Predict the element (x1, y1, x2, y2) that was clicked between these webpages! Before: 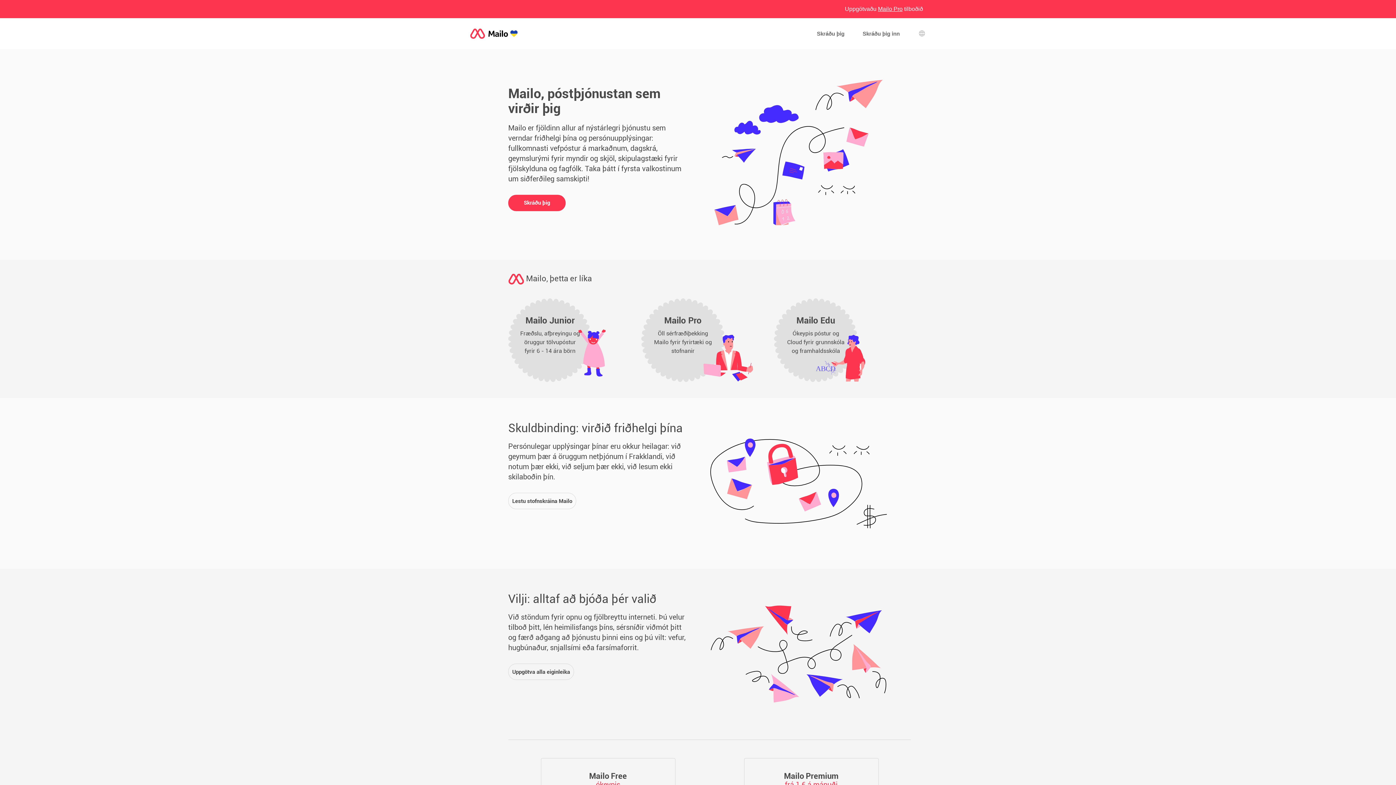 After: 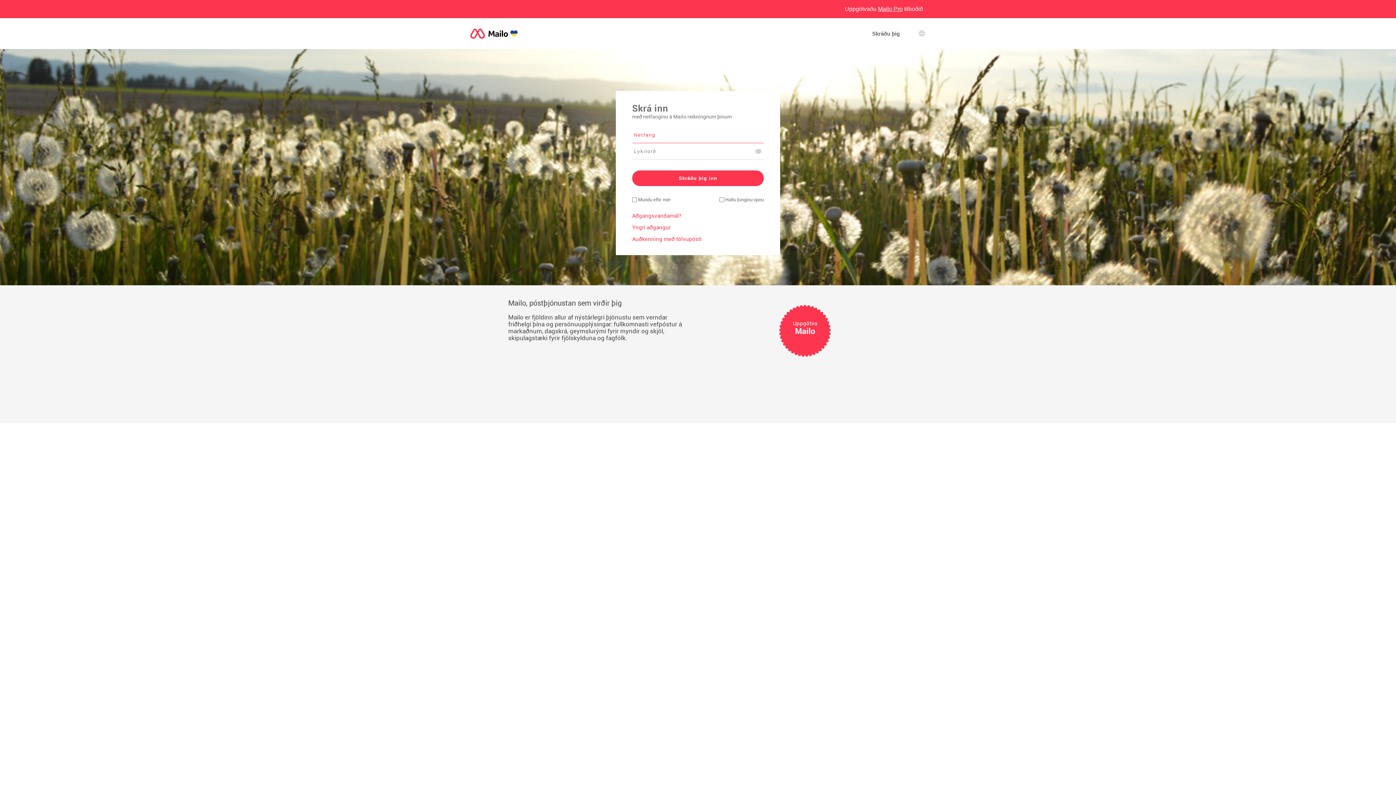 Action: bbox: (862, 29, 899, 37) label: Skráðu þig inn